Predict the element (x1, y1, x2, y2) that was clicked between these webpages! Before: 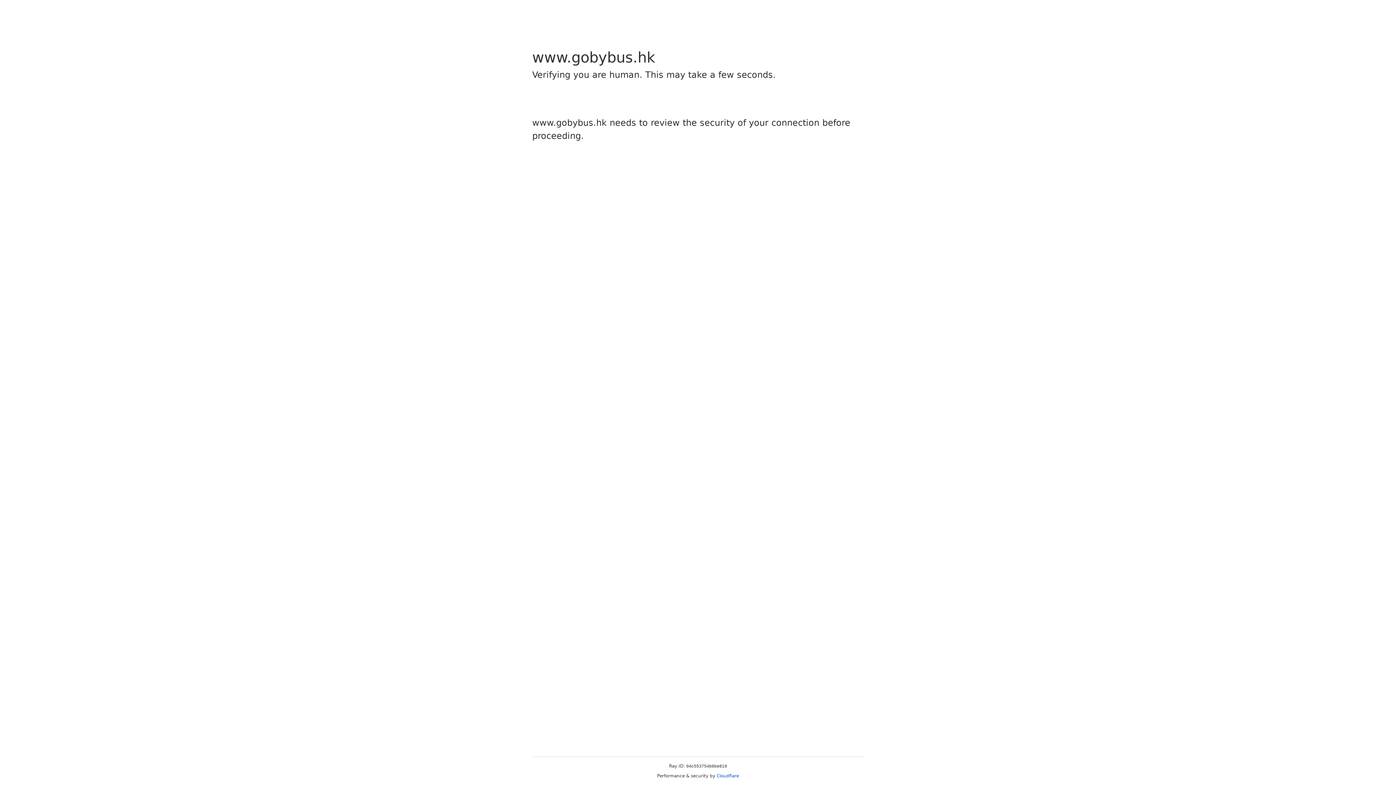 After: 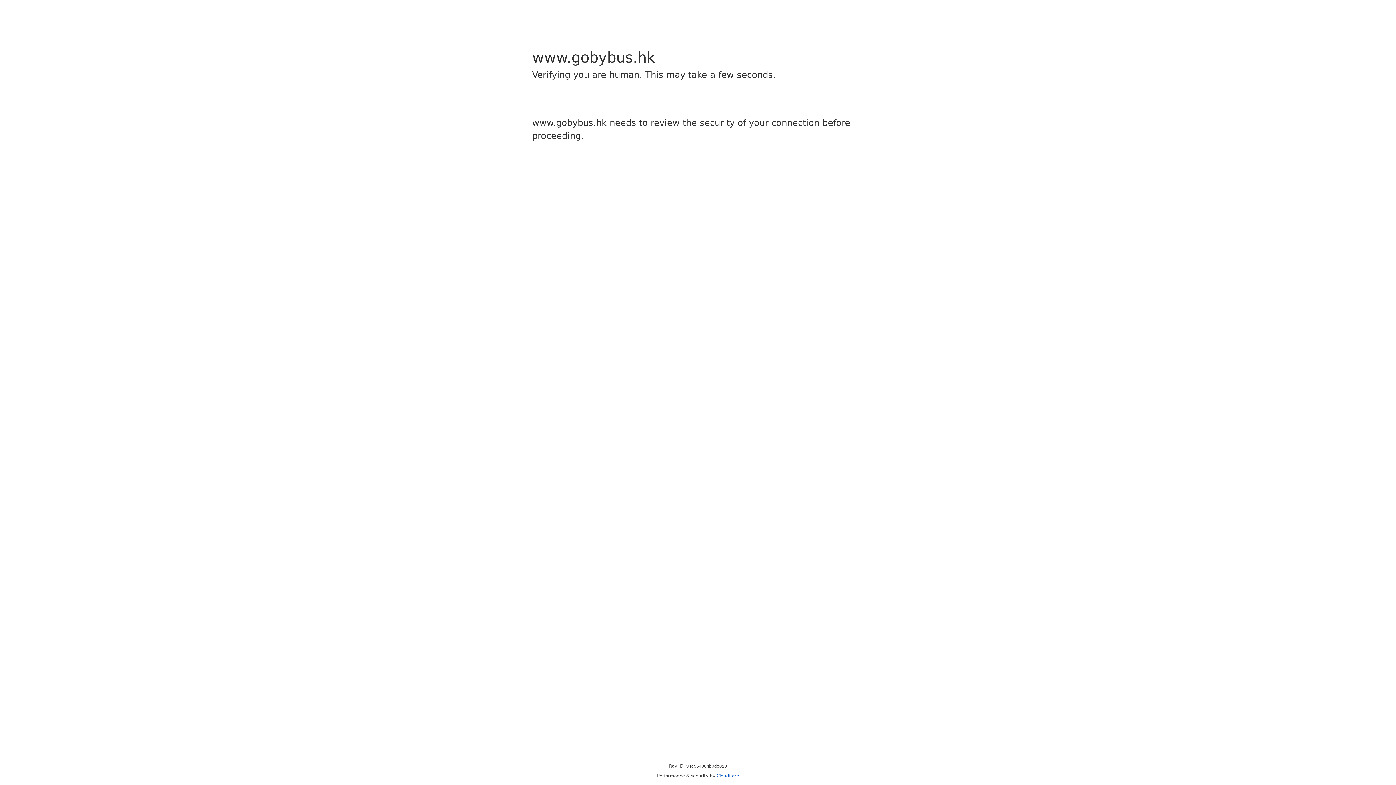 Action: label: Cloudflare bbox: (716, 773, 739, 778)